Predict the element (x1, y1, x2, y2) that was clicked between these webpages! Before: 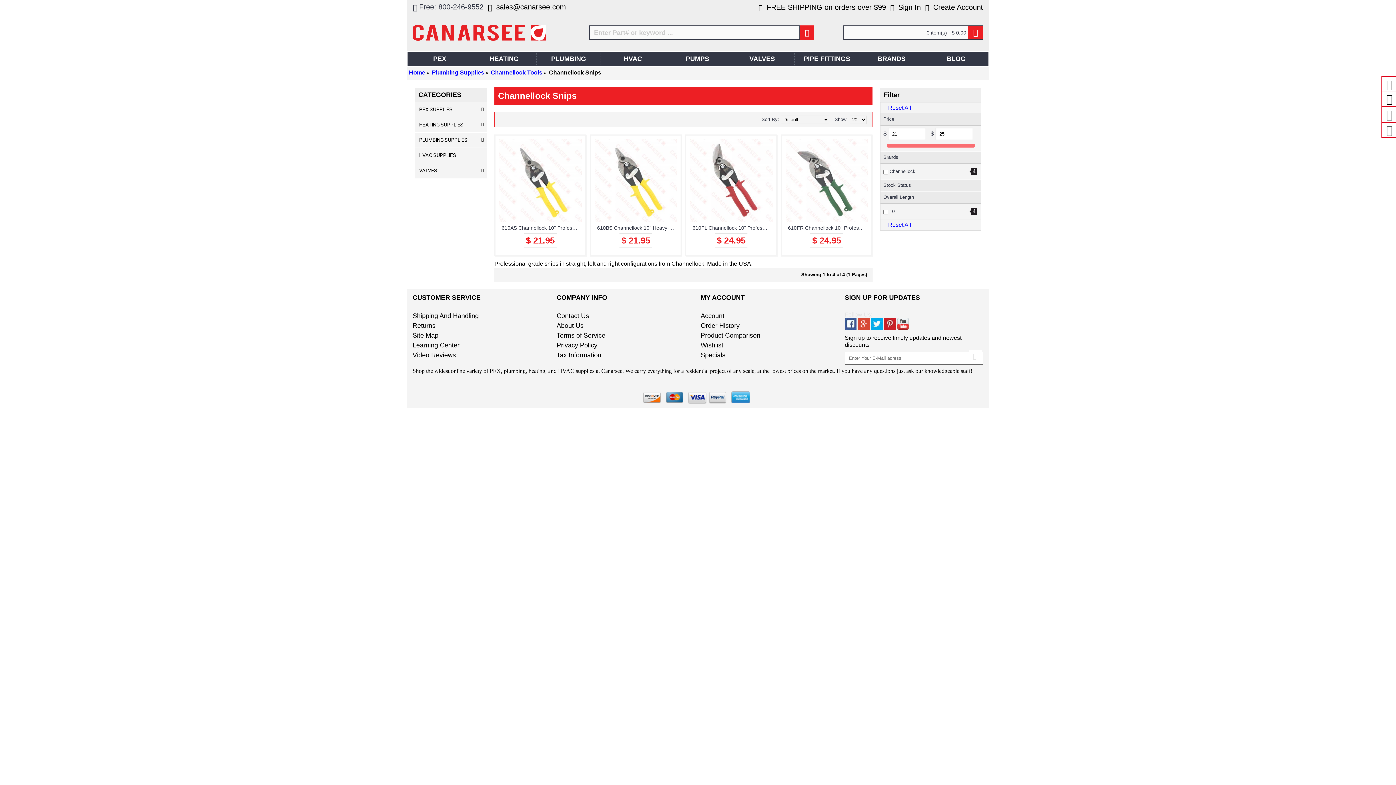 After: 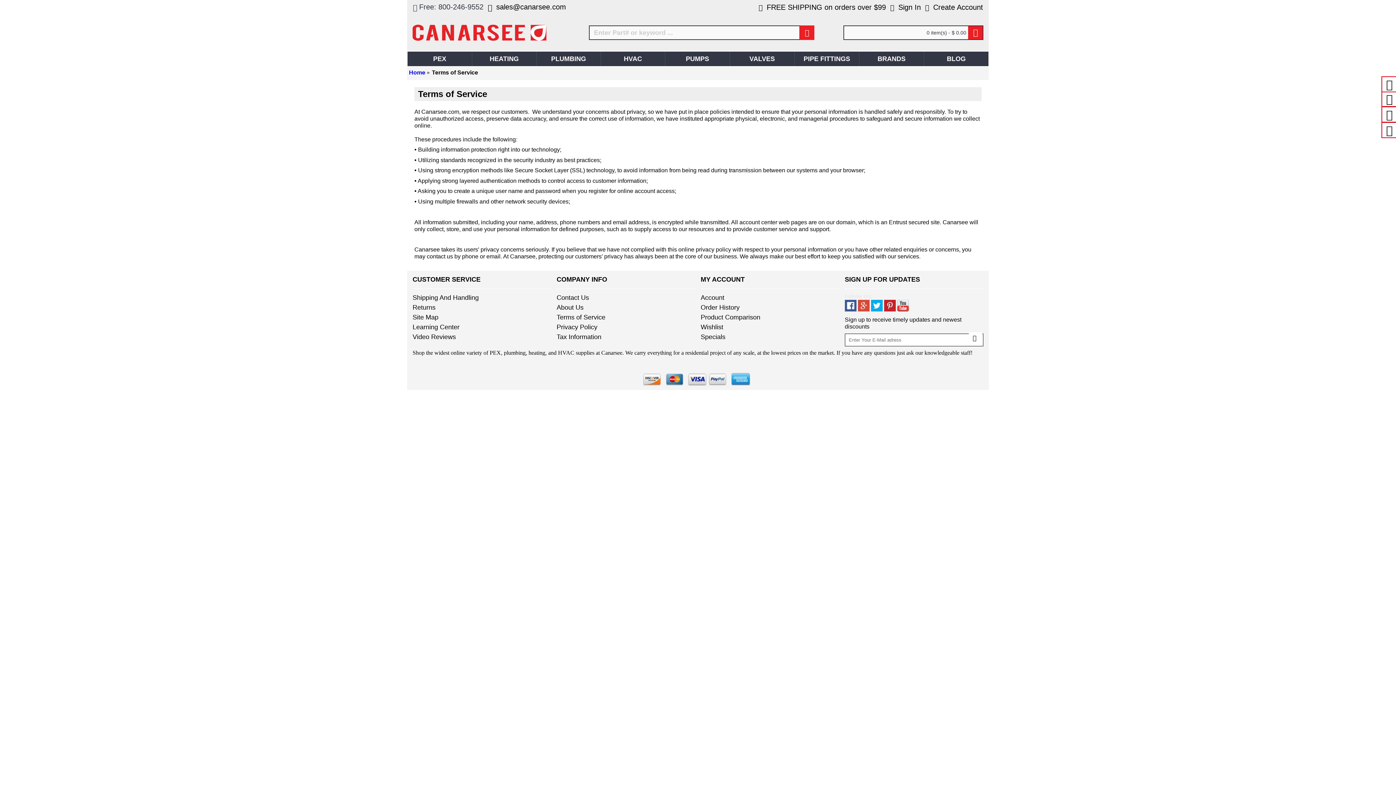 Action: label: Terms of Service bbox: (556, 331, 695, 340)